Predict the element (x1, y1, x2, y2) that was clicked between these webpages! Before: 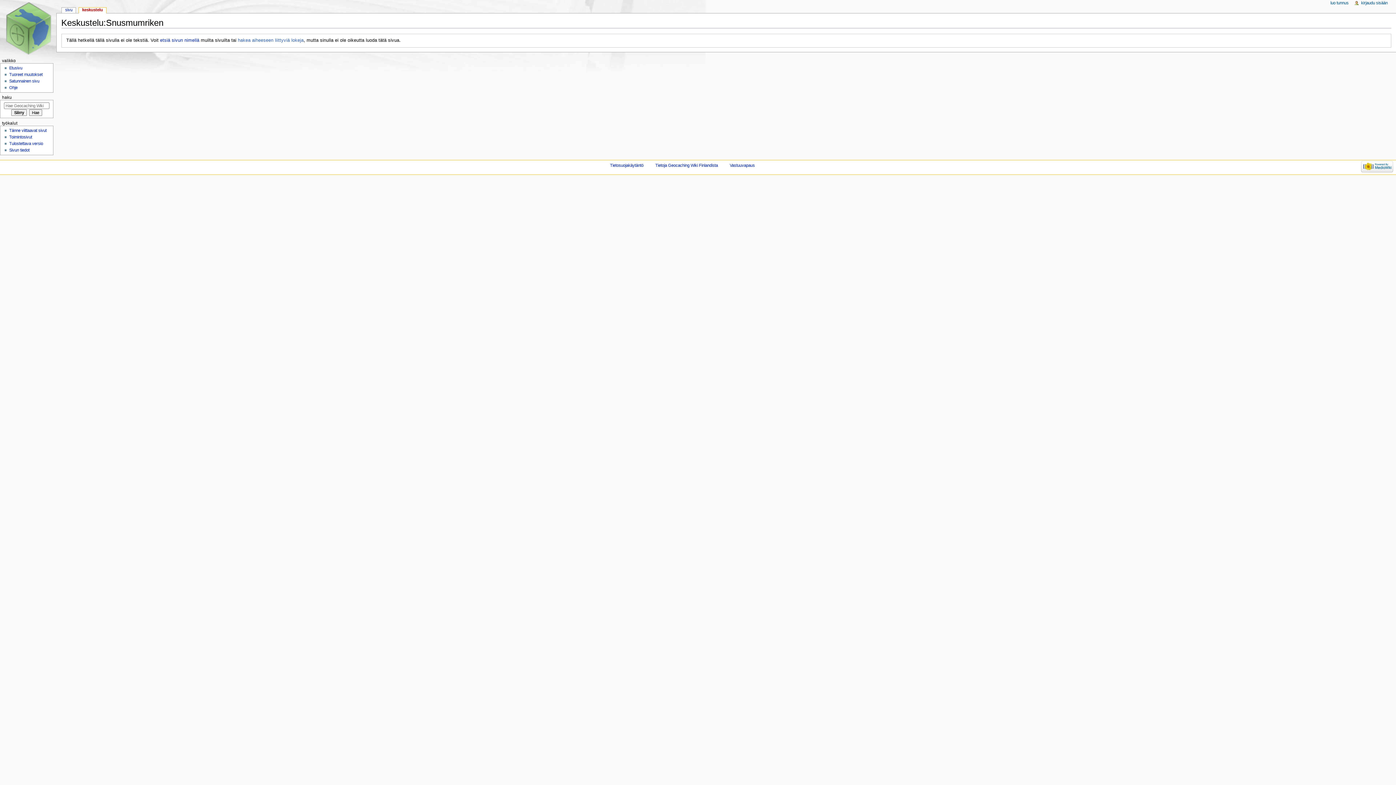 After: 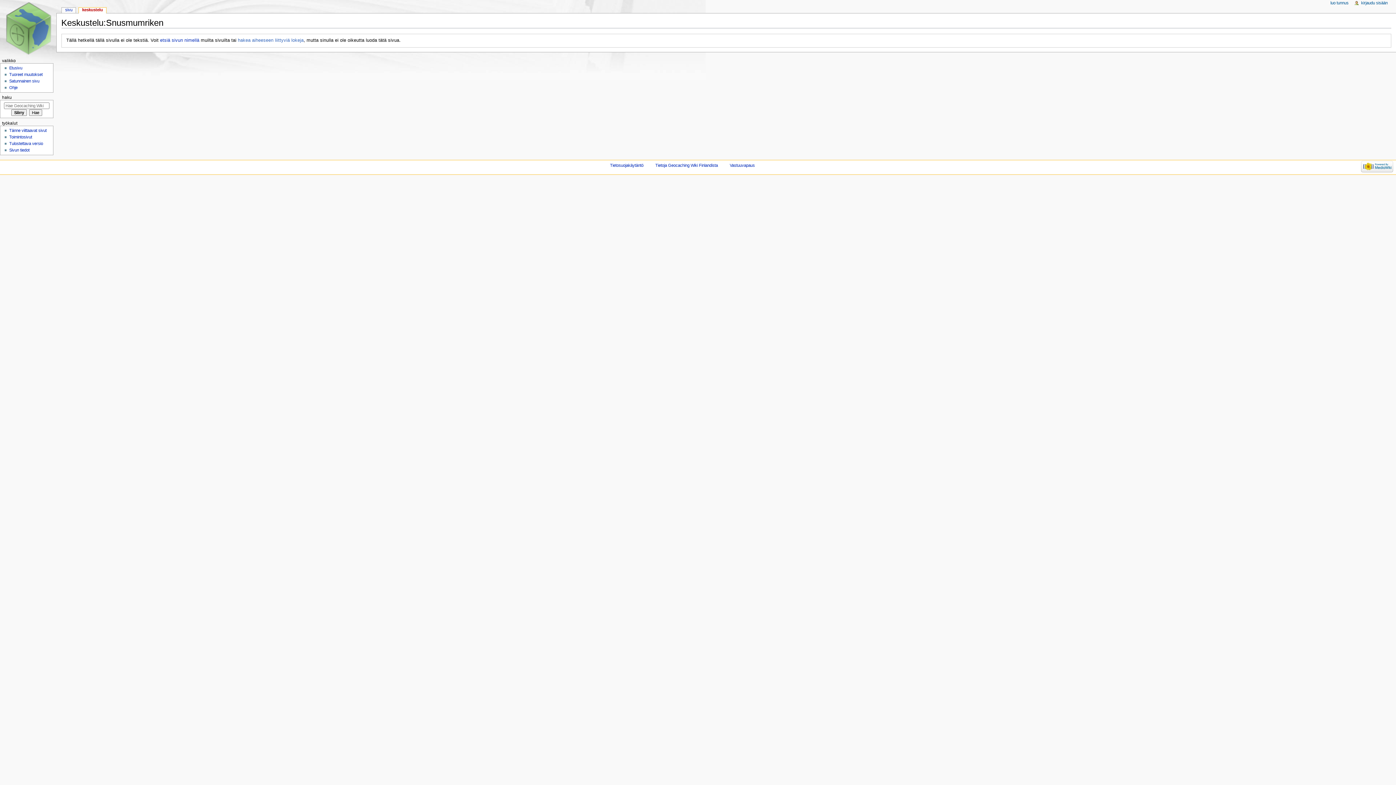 Action: label: keskustelu bbox: (78, 7, 106, 13)